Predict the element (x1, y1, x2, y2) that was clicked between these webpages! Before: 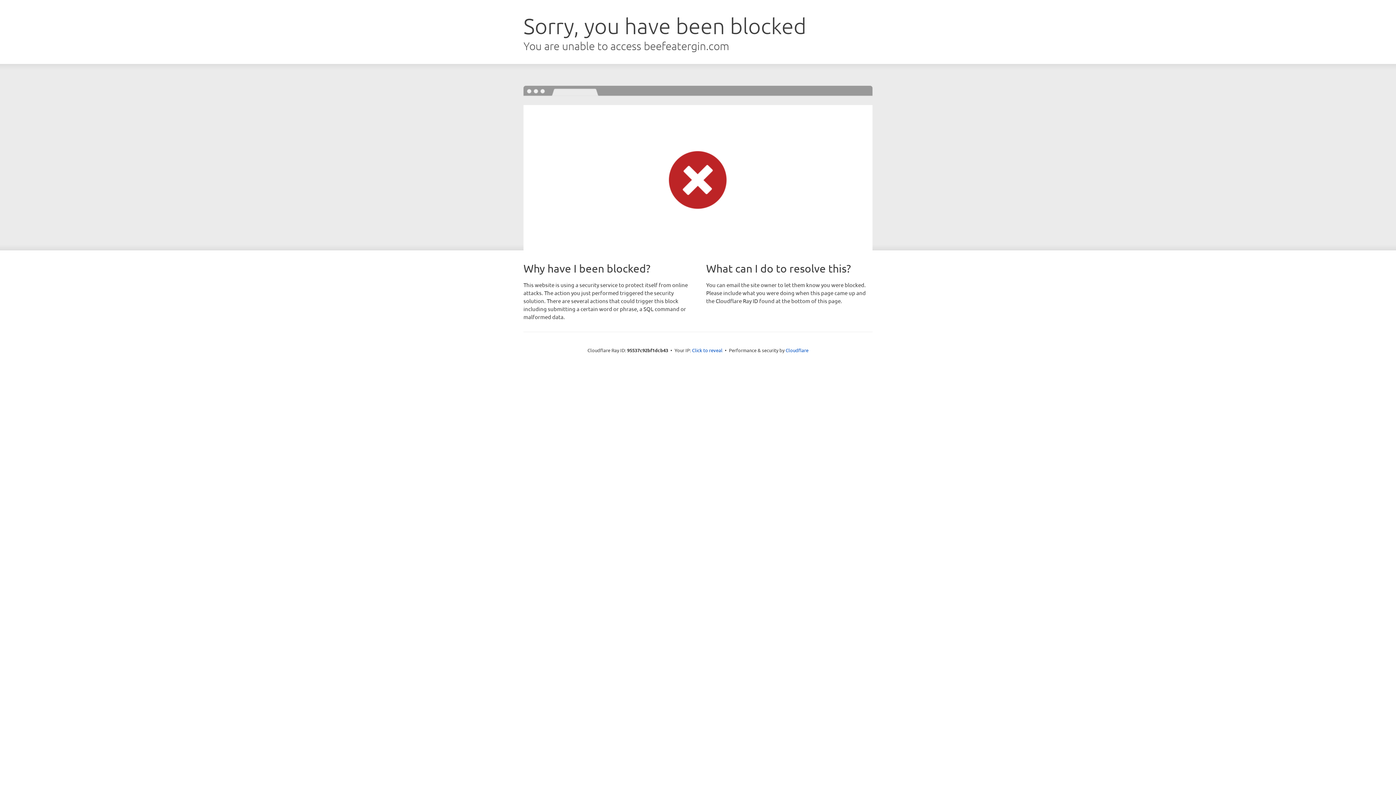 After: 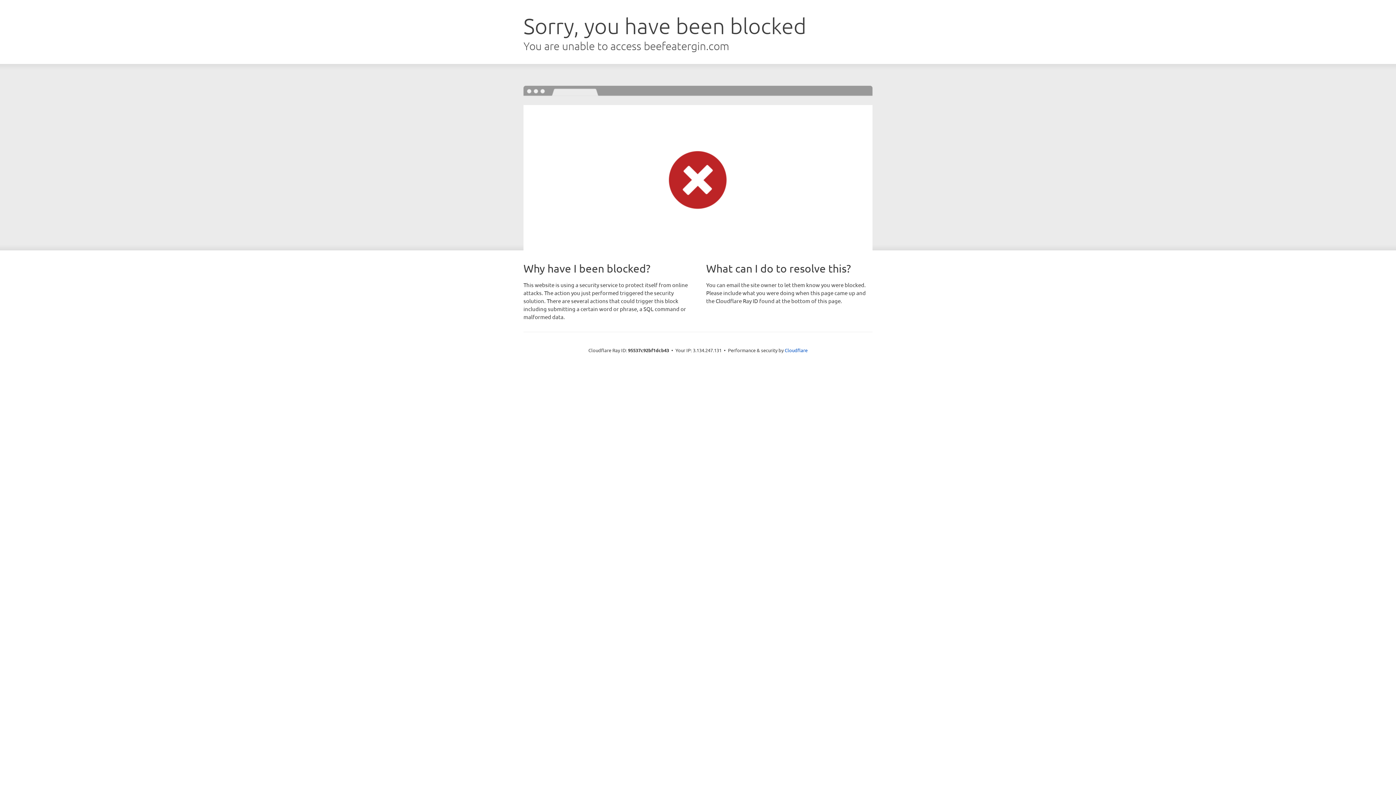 Action: bbox: (692, 346, 722, 353) label: Click to reveal